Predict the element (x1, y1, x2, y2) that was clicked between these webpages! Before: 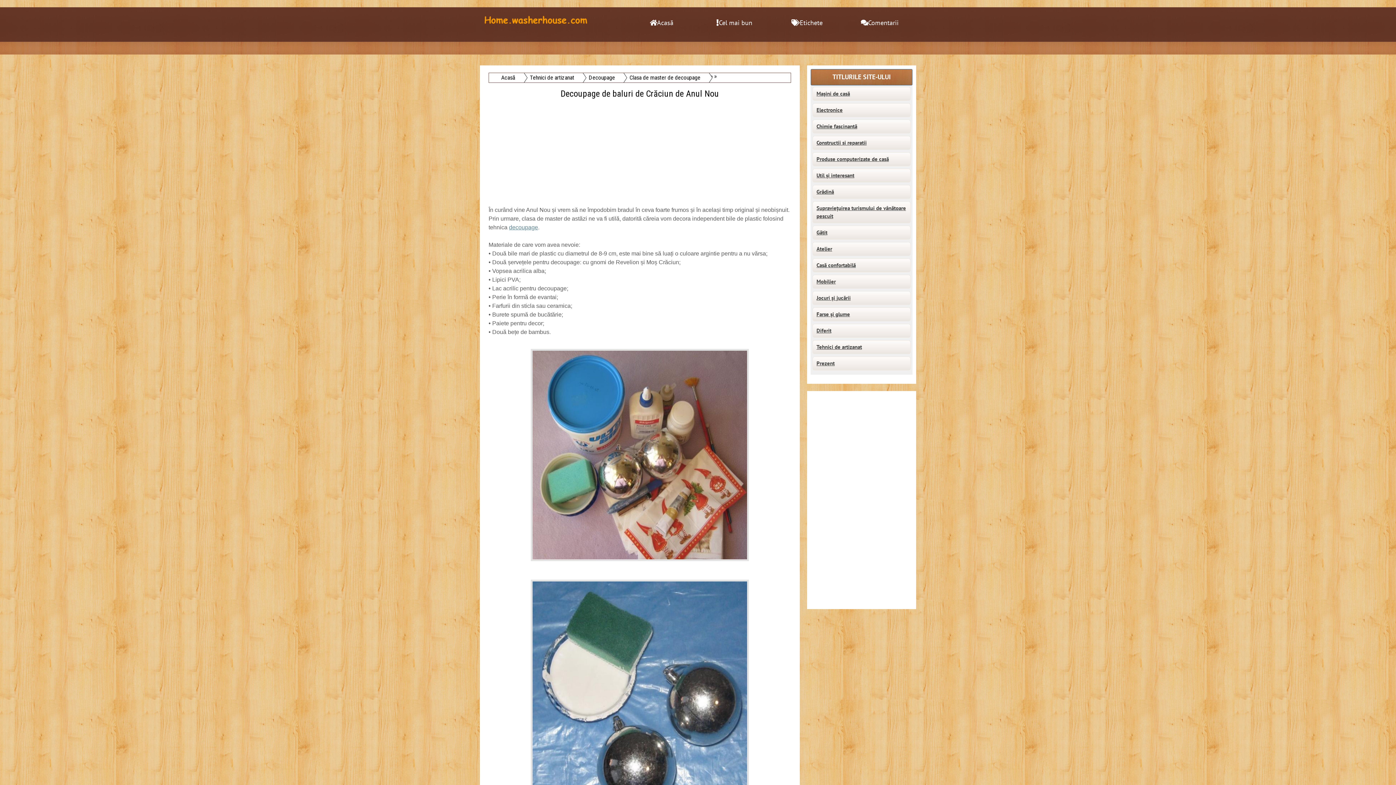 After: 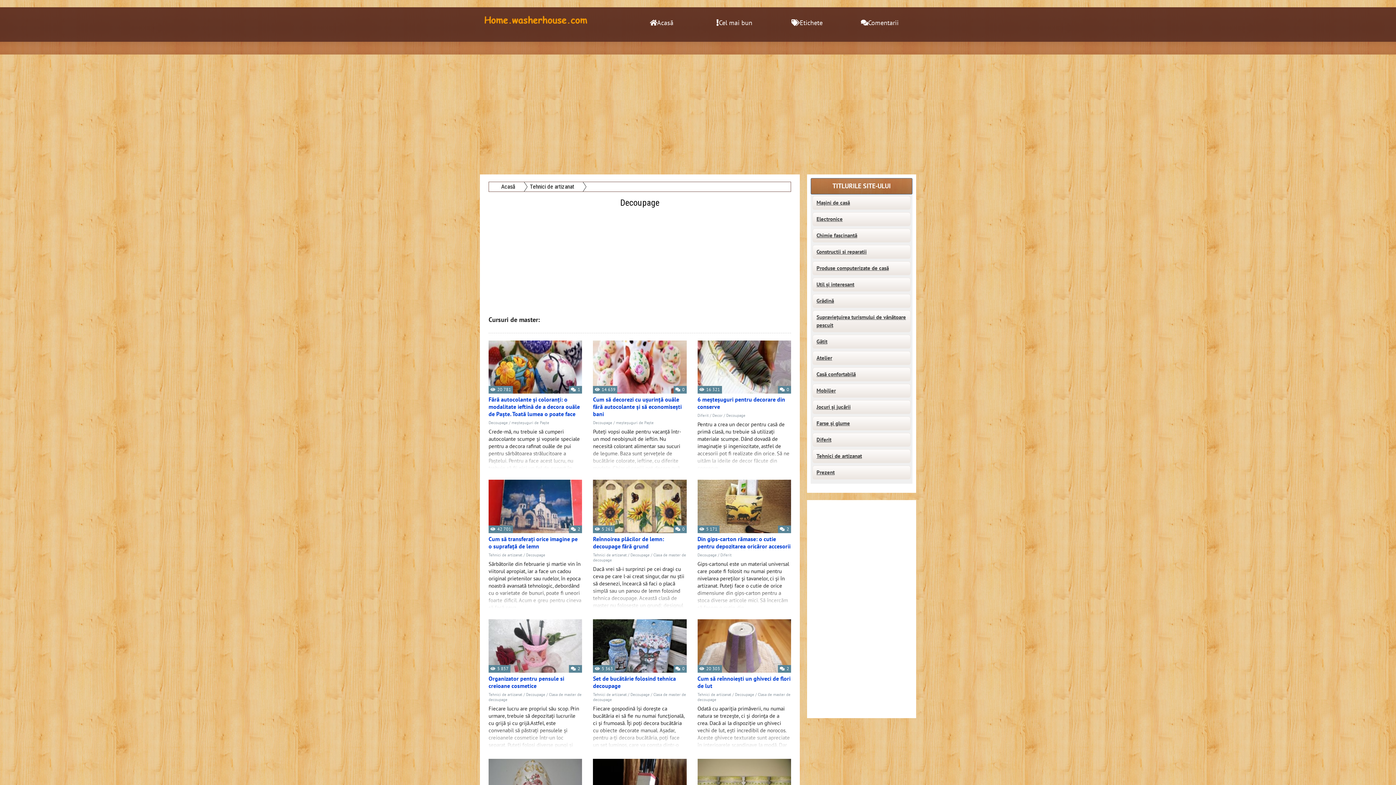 Action: label: Decoupage bbox: (580, 73, 620, 82)